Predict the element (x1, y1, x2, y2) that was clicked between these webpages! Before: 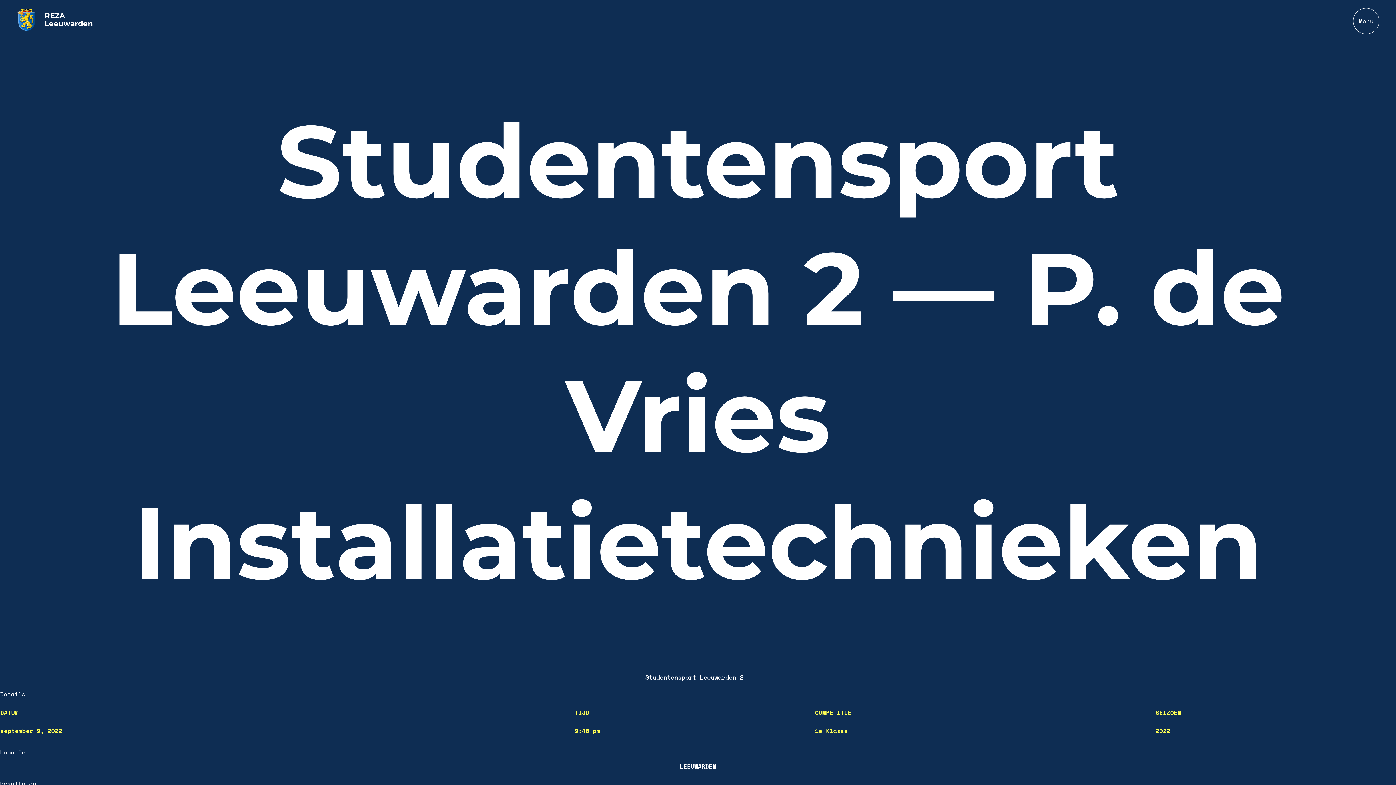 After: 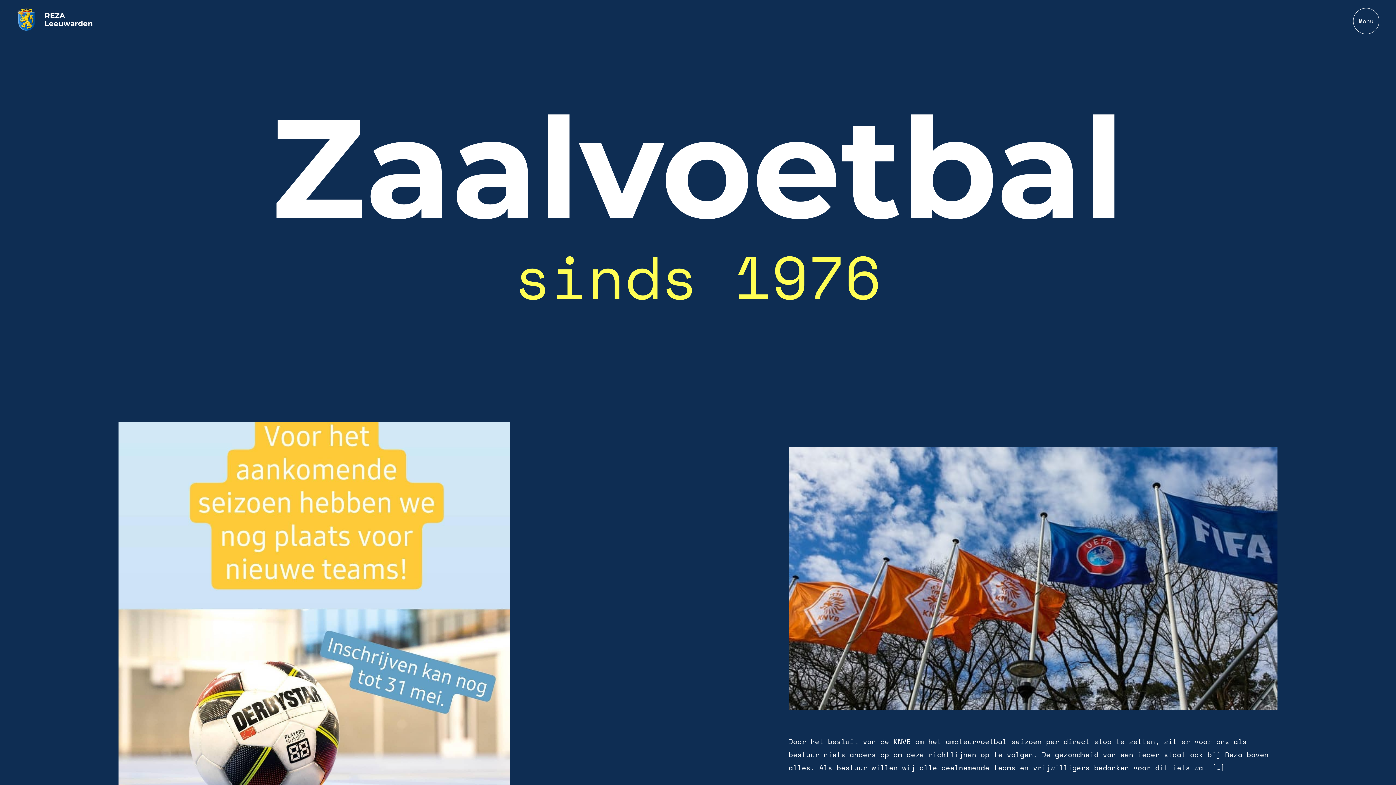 Action: label:  
REZA
Leeuwarden bbox: (16, 8, 92, 33)